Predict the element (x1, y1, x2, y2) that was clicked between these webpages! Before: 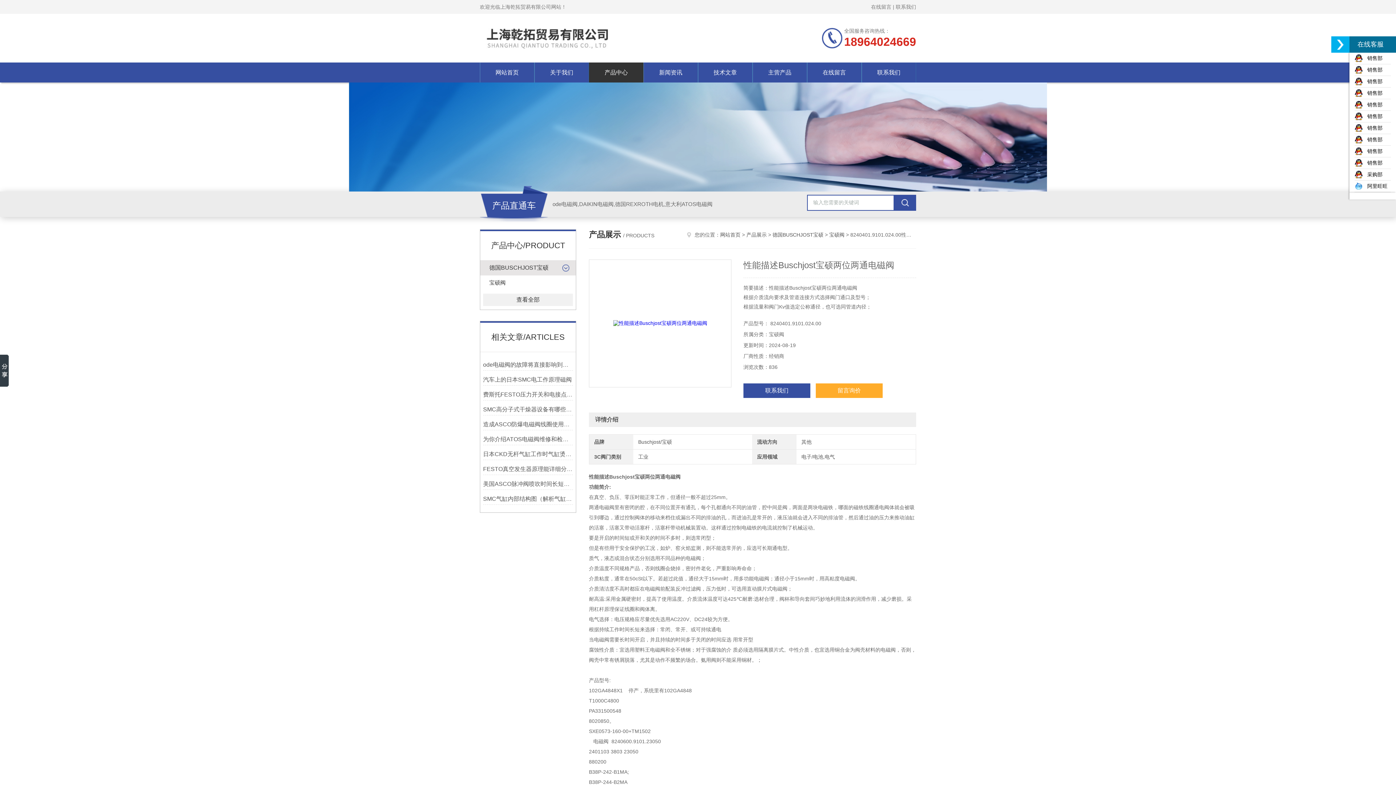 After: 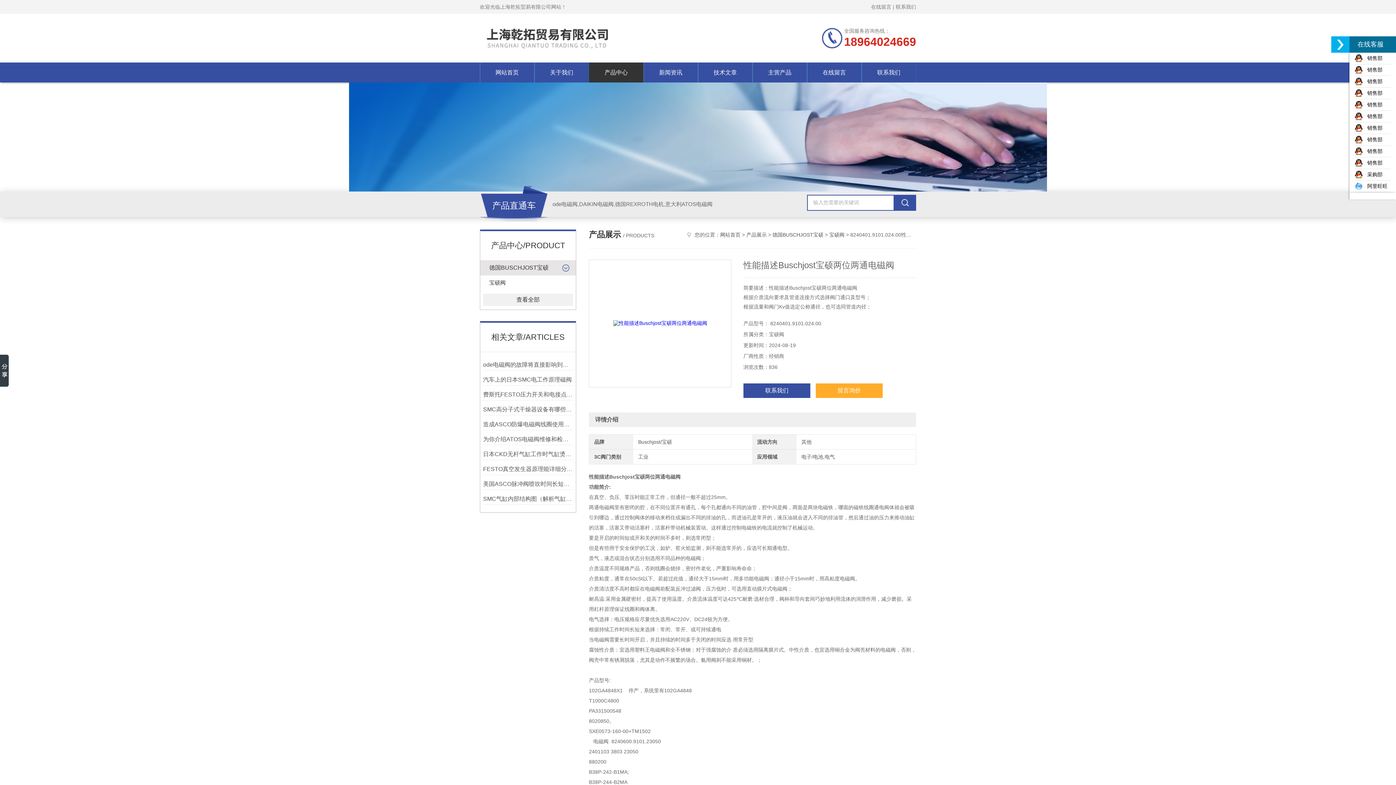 Action: label:    销售部 bbox: (1354, 136, 1382, 142)